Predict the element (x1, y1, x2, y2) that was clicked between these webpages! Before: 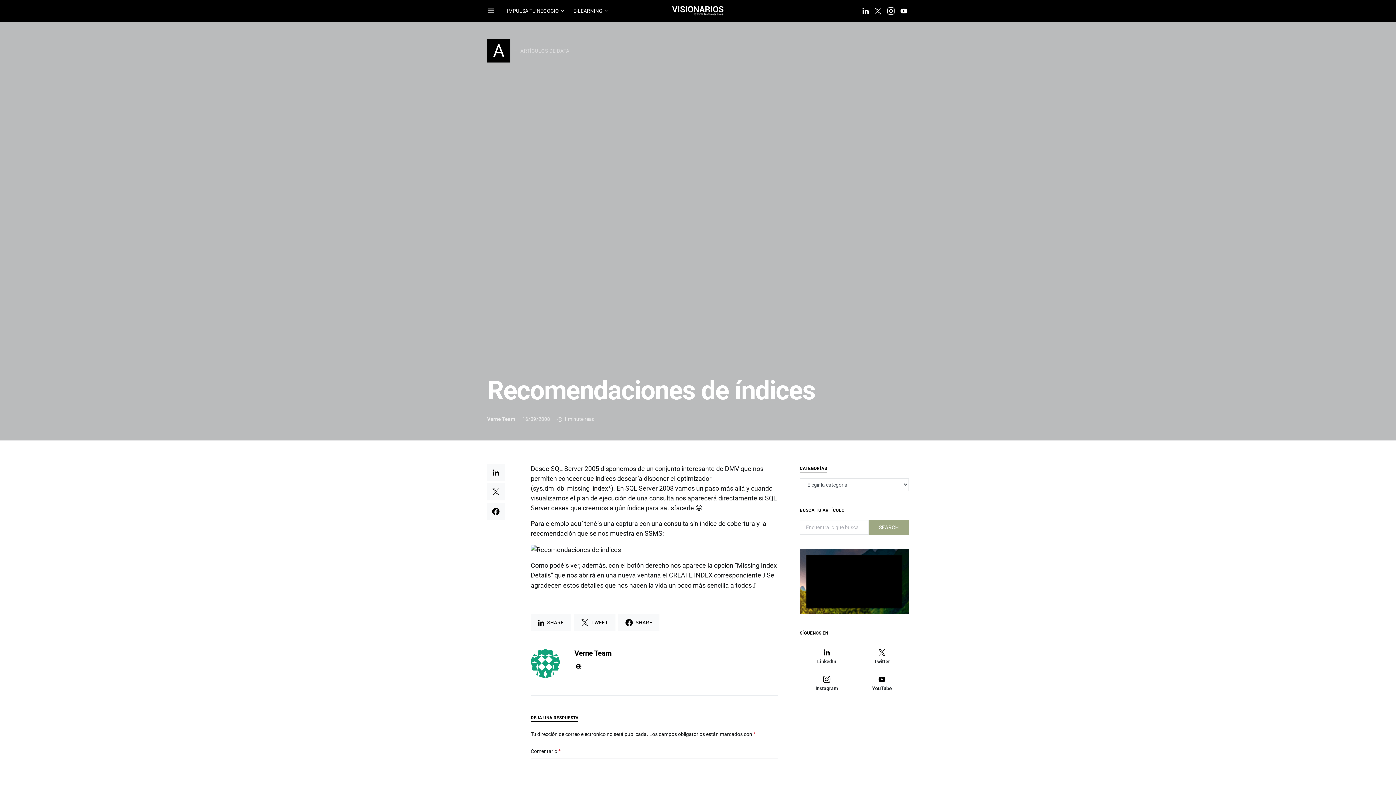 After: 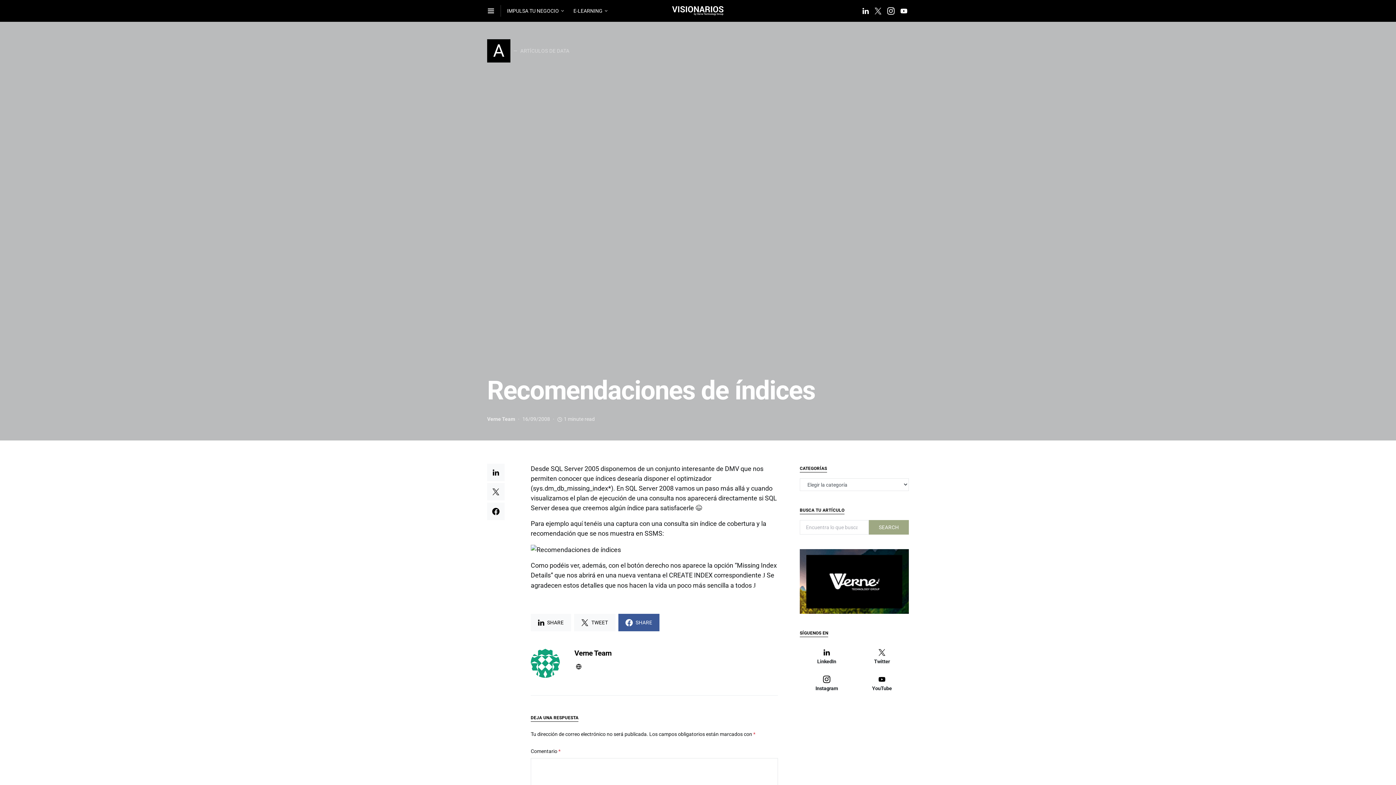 Action: label: SHARE bbox: (618, 614, 659, 631)